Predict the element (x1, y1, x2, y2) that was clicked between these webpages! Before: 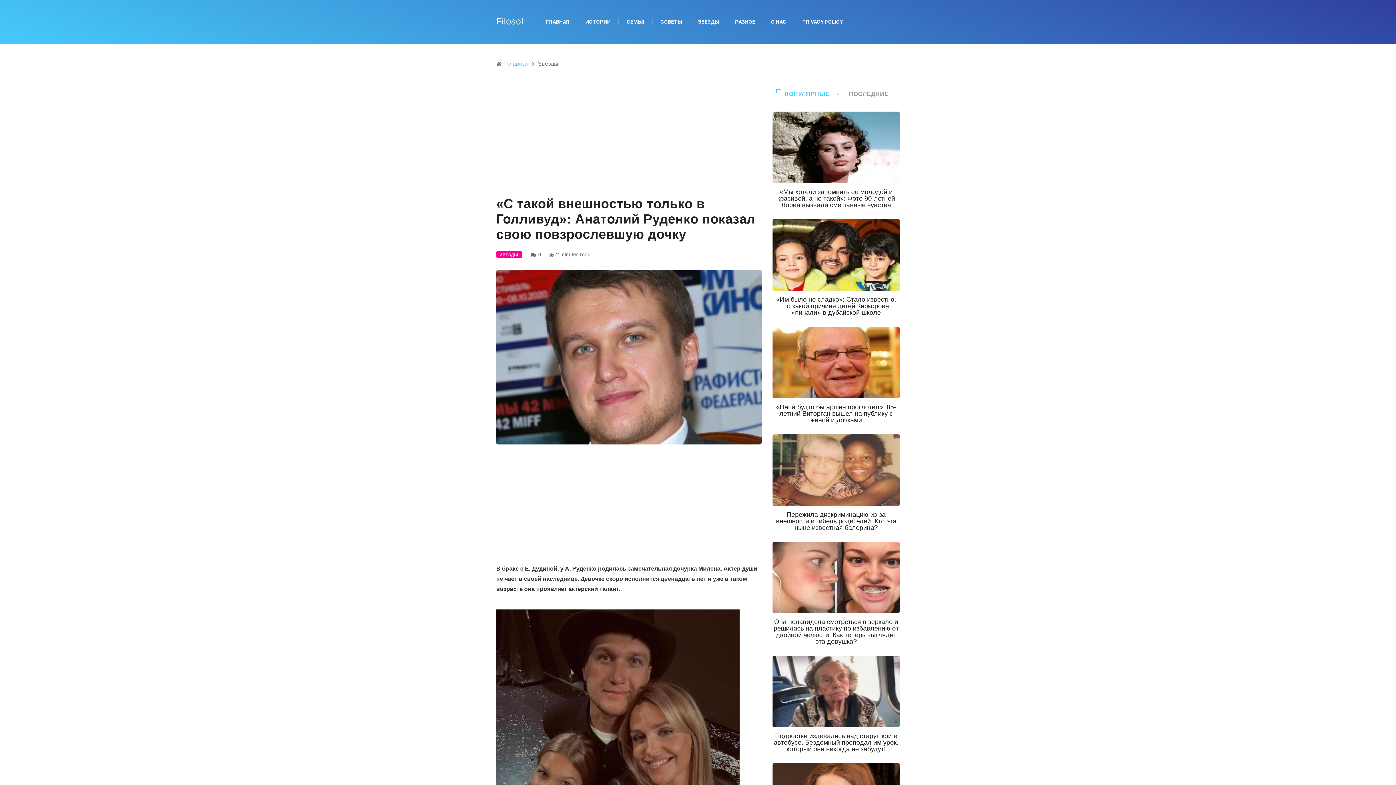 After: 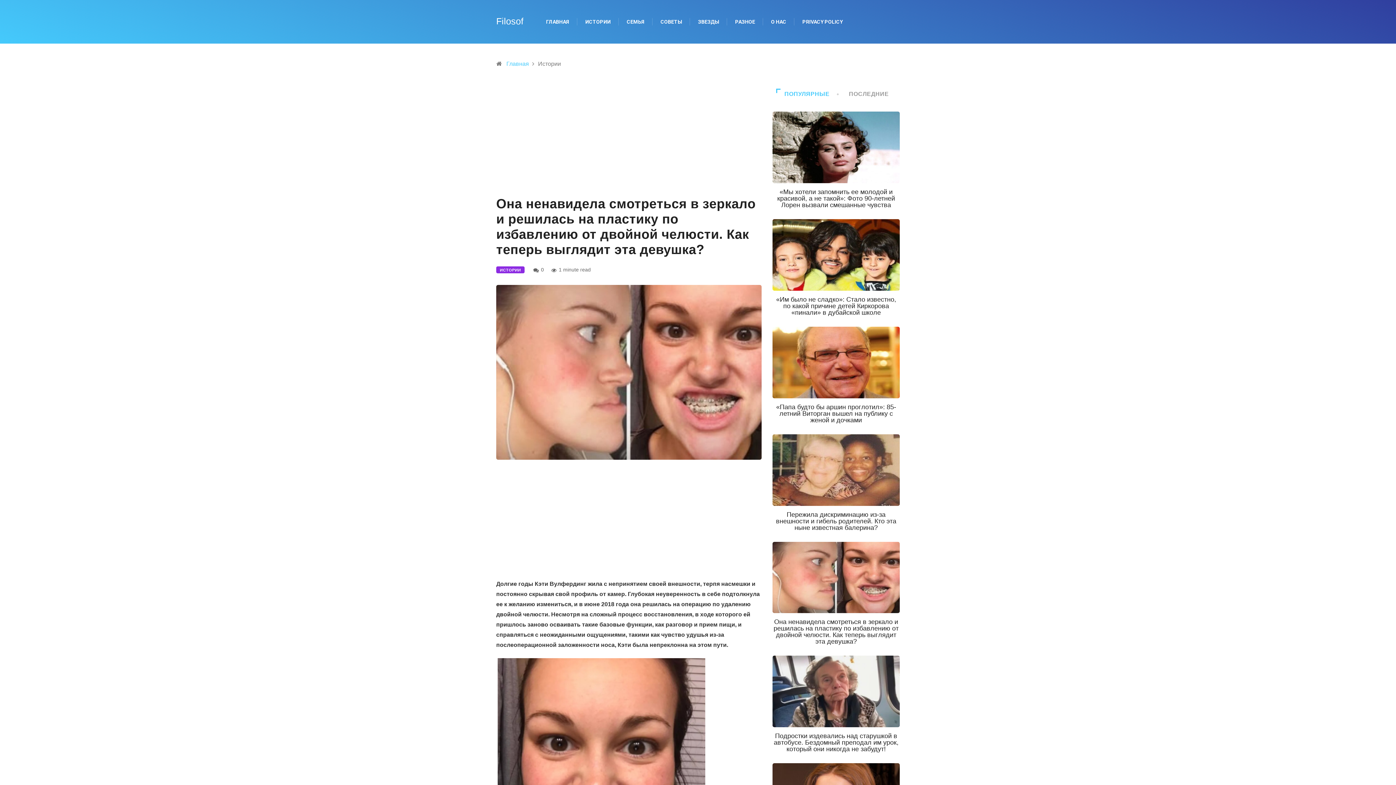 Action: label: Она ненавидела смотреться в зеркало и решилась на пластику по избавлению от двойной челюсти. Как теперь выглядит эта девушка? bbox: (773, 618, 898, 645)